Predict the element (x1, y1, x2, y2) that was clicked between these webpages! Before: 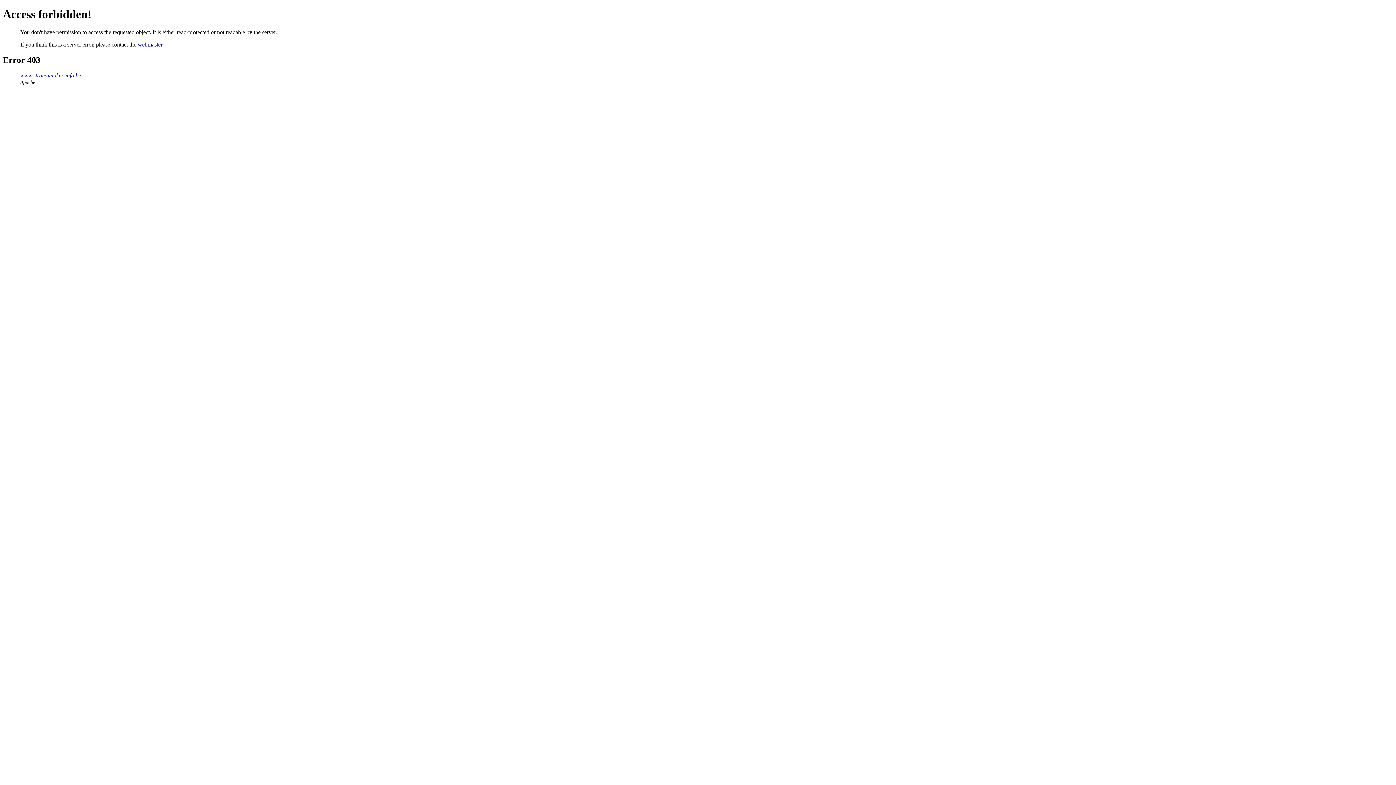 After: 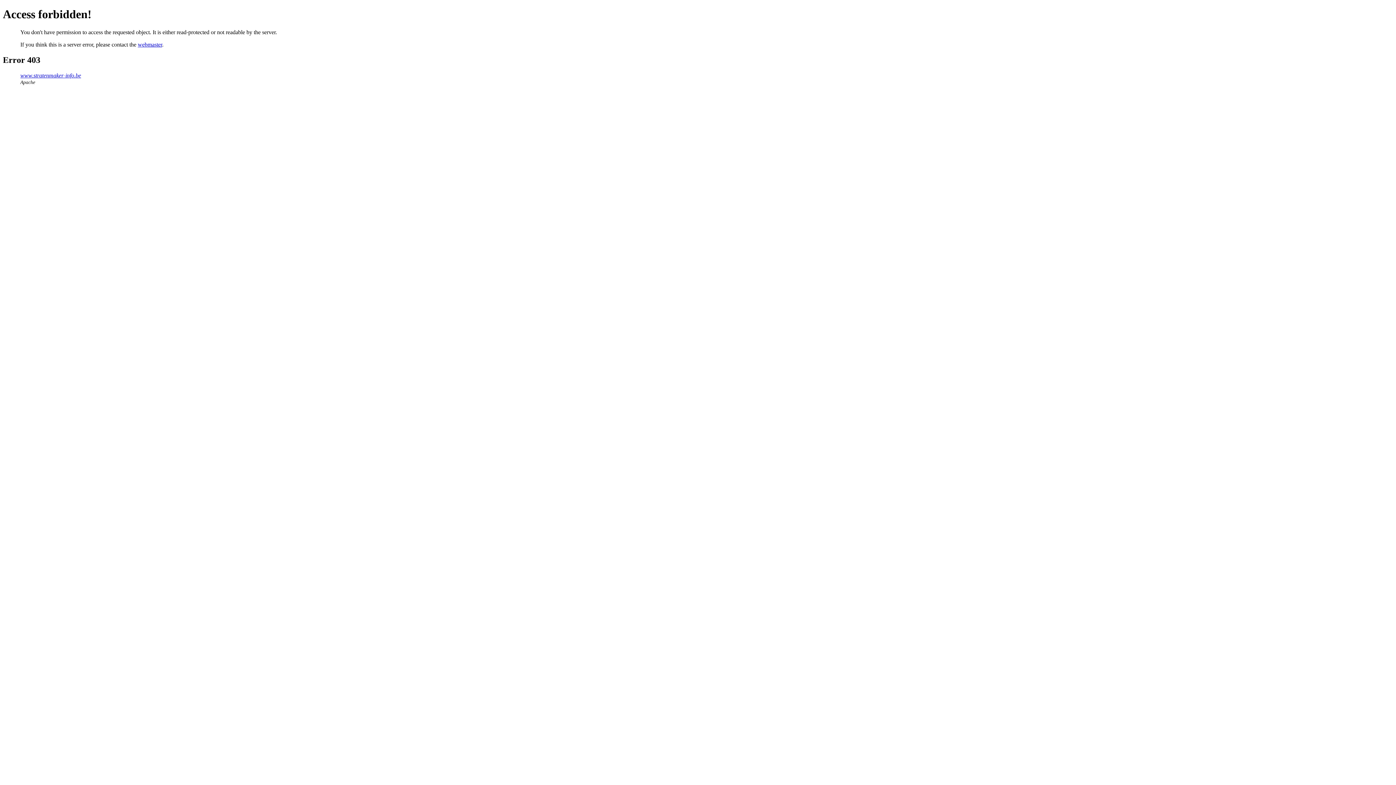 Action: label: webmaster bbox: (137, 41, 162, 47)